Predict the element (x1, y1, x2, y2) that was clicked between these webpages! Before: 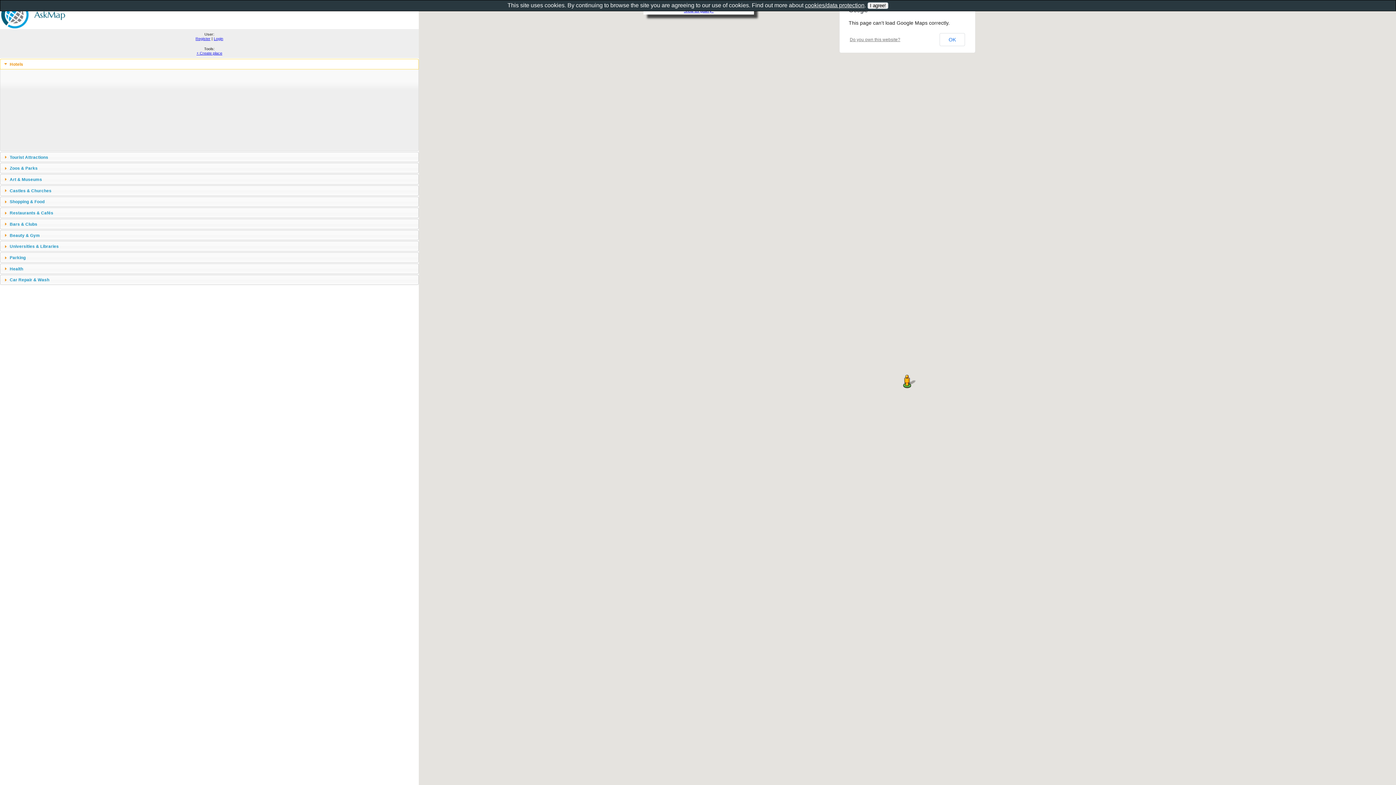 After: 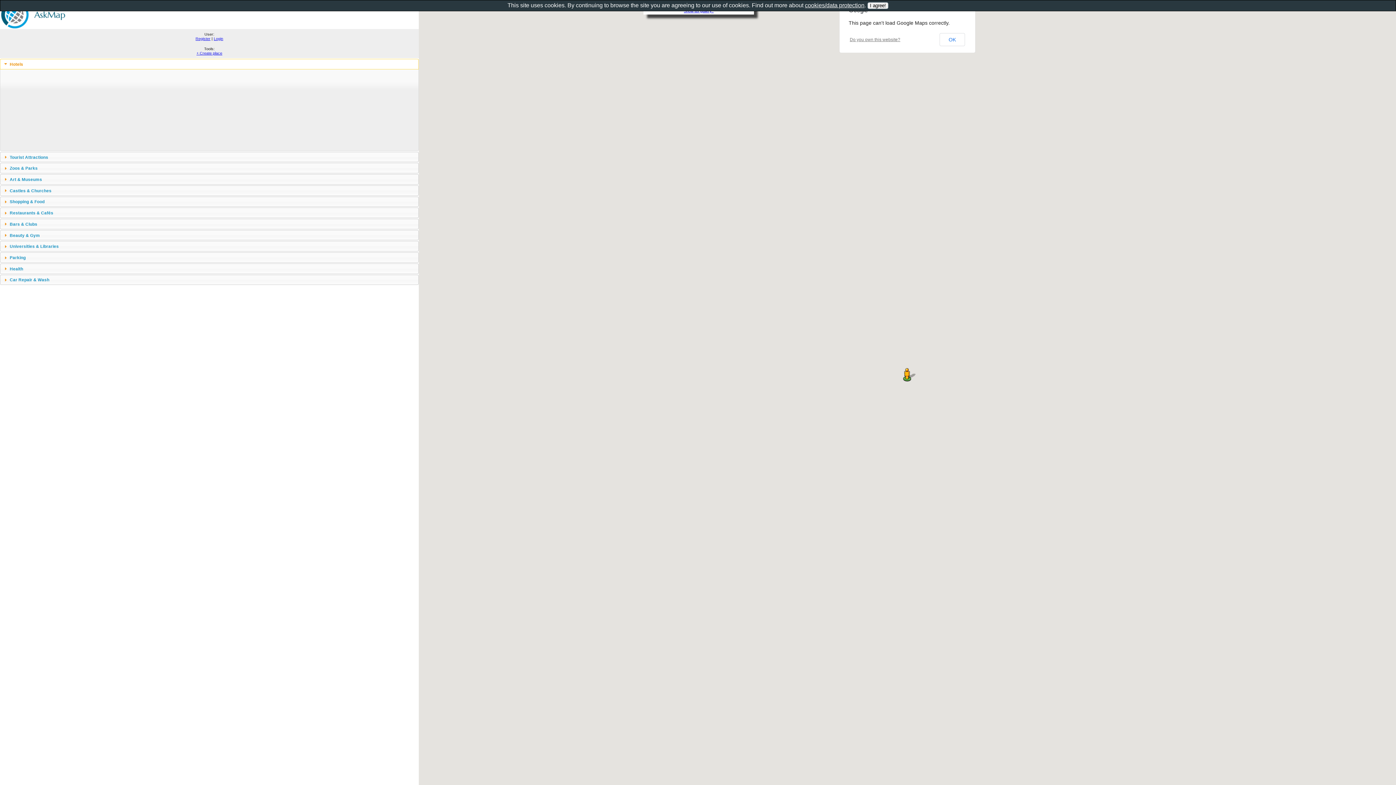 Action: label: Do you own this website? bbox: (850, 37, 900, 42)